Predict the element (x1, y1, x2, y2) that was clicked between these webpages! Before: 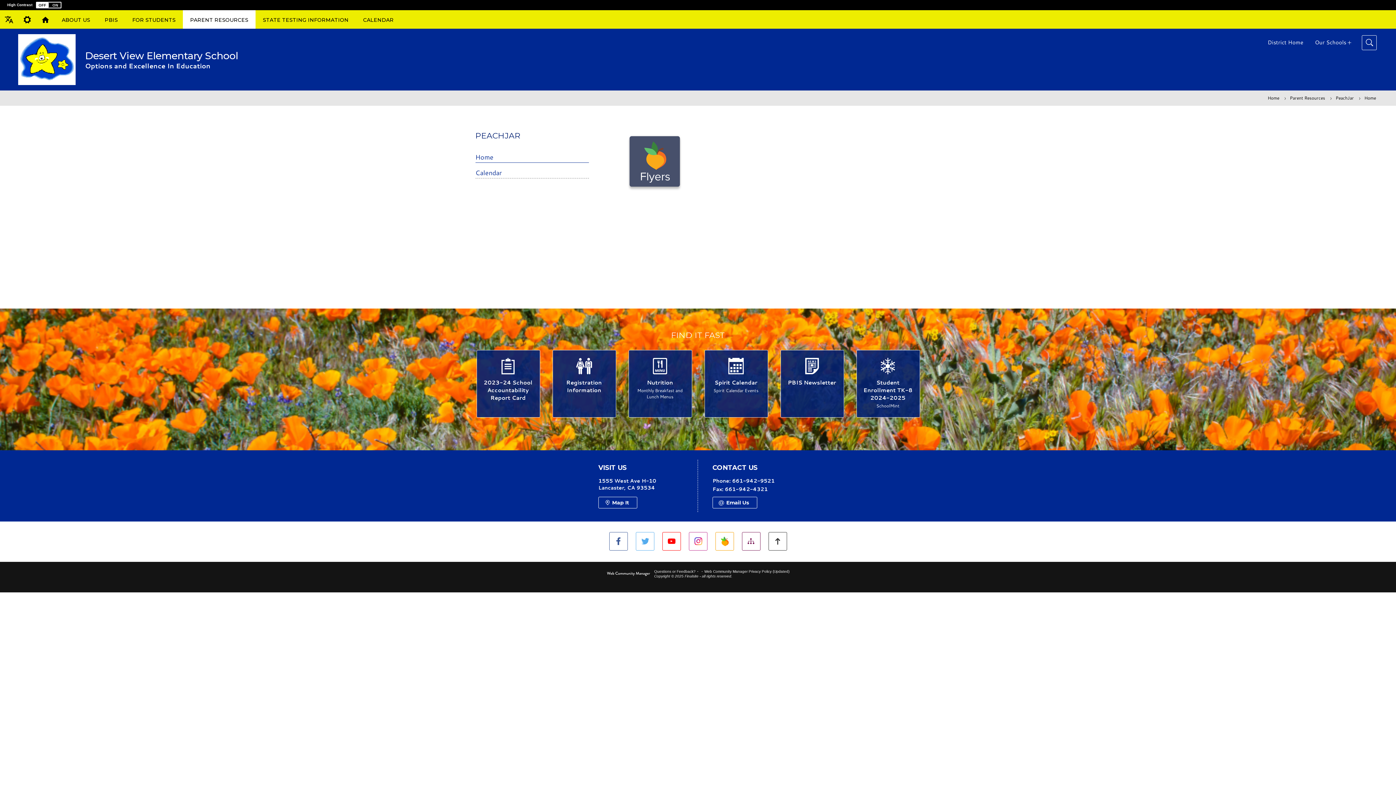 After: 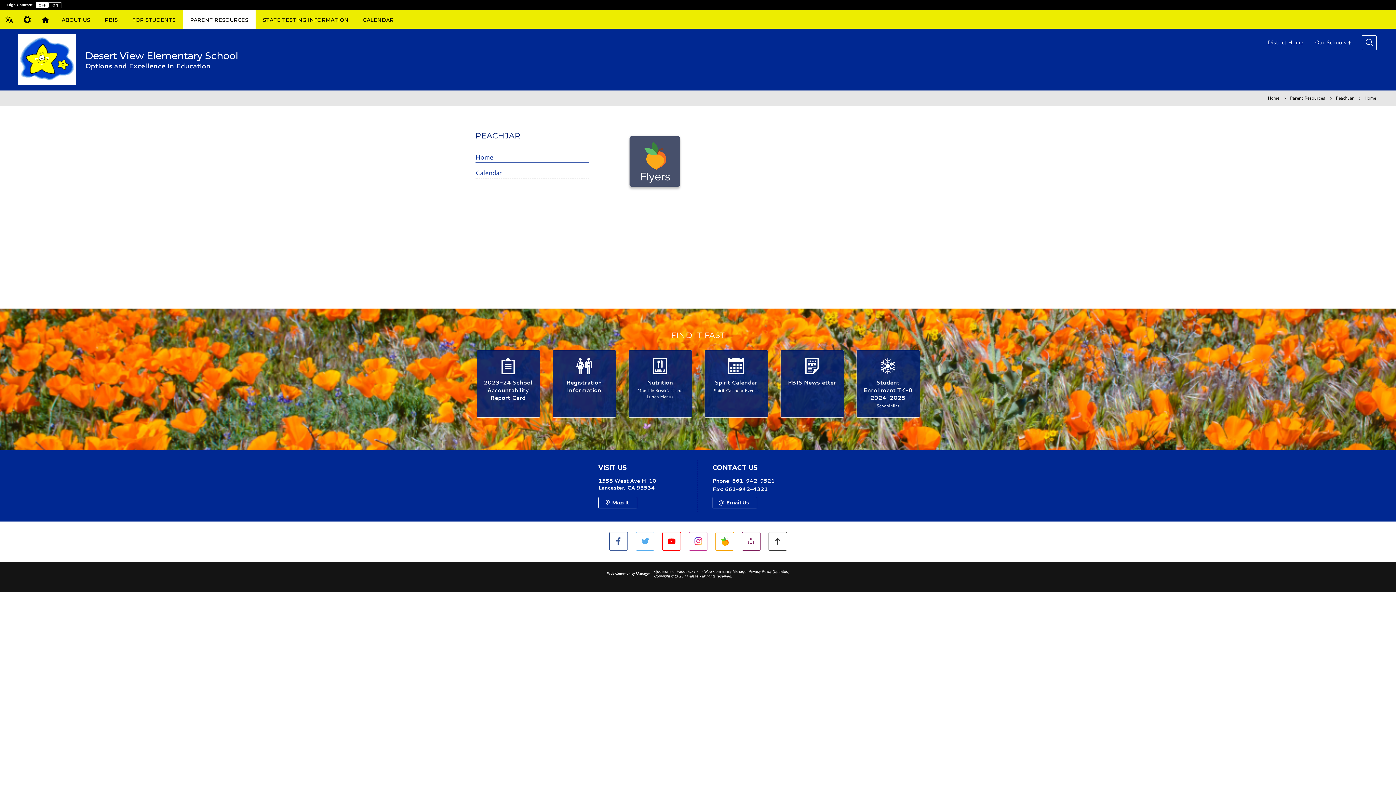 Action: bbox: (475, 153, 589, 162) label: Home